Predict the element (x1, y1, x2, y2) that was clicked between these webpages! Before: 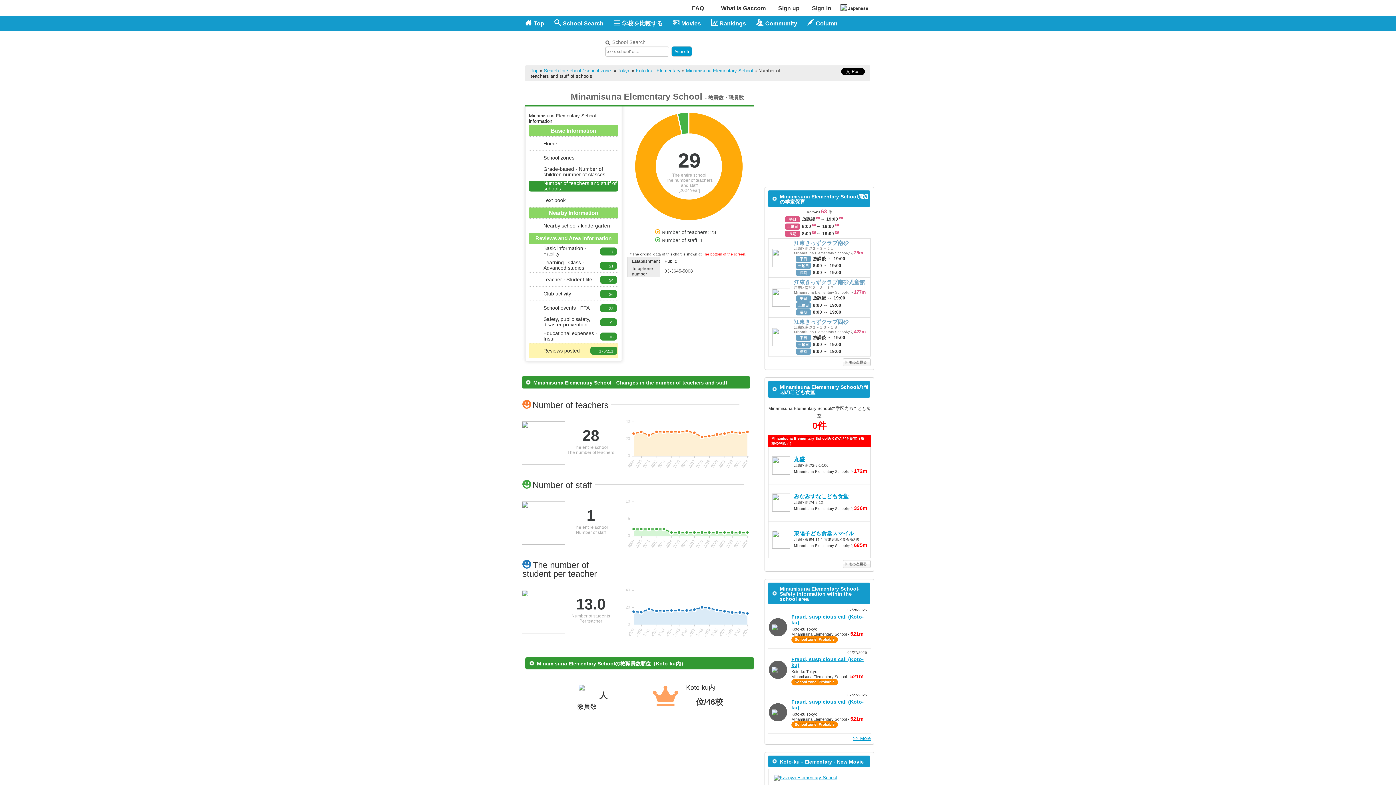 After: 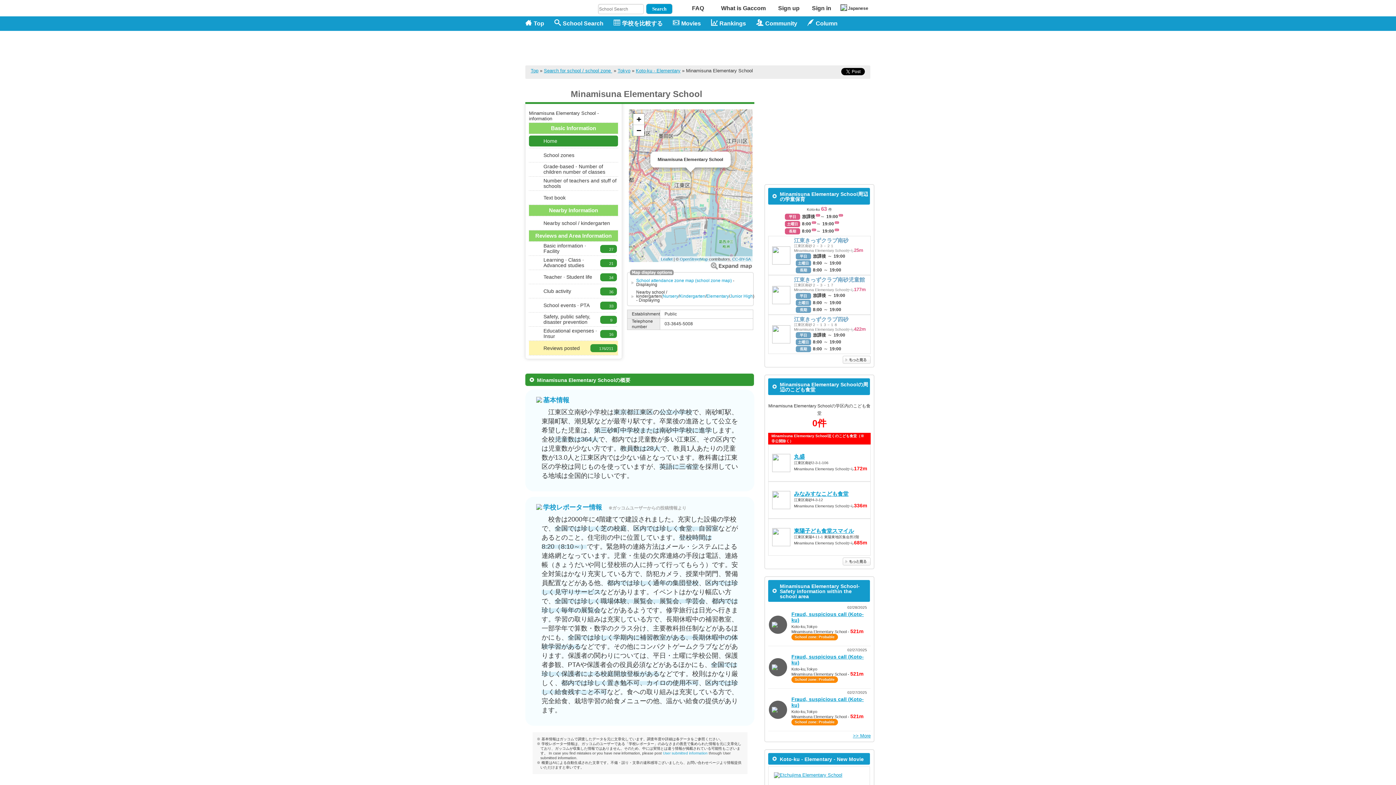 Action: bbox: (686, 68, 753, 73) label: Minamisuna Elementary School